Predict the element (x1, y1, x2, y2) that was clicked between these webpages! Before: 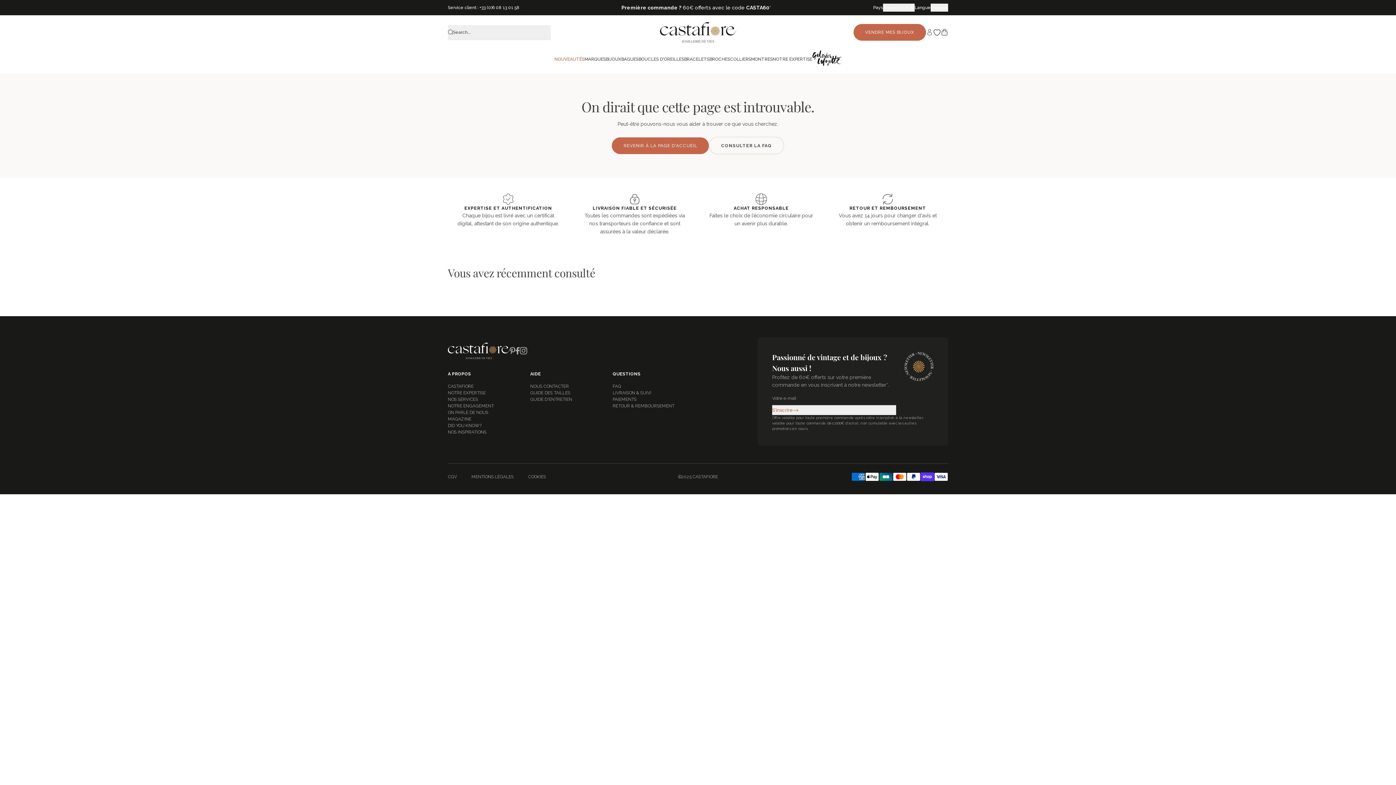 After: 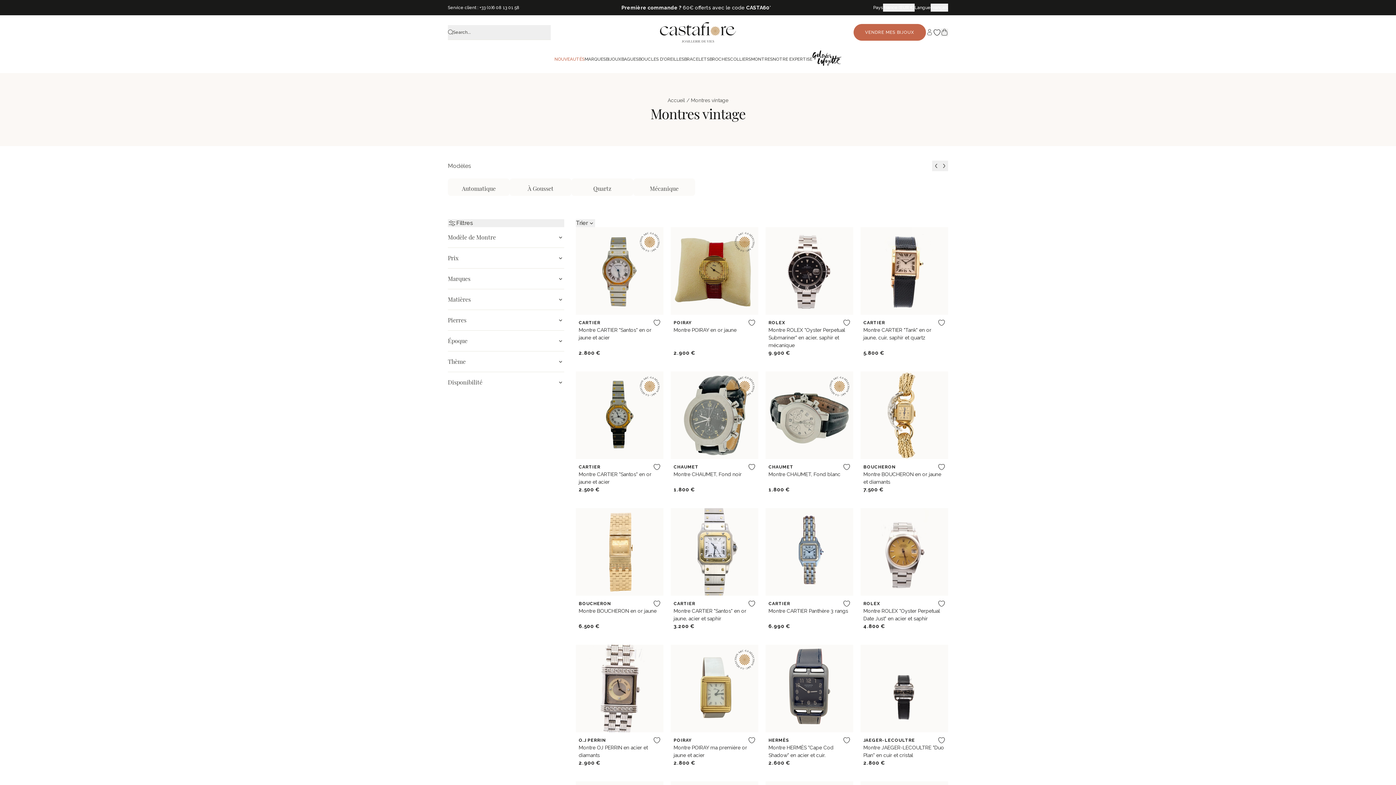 Action: label: MONTRES bbox: (751, 55, 772, 66)